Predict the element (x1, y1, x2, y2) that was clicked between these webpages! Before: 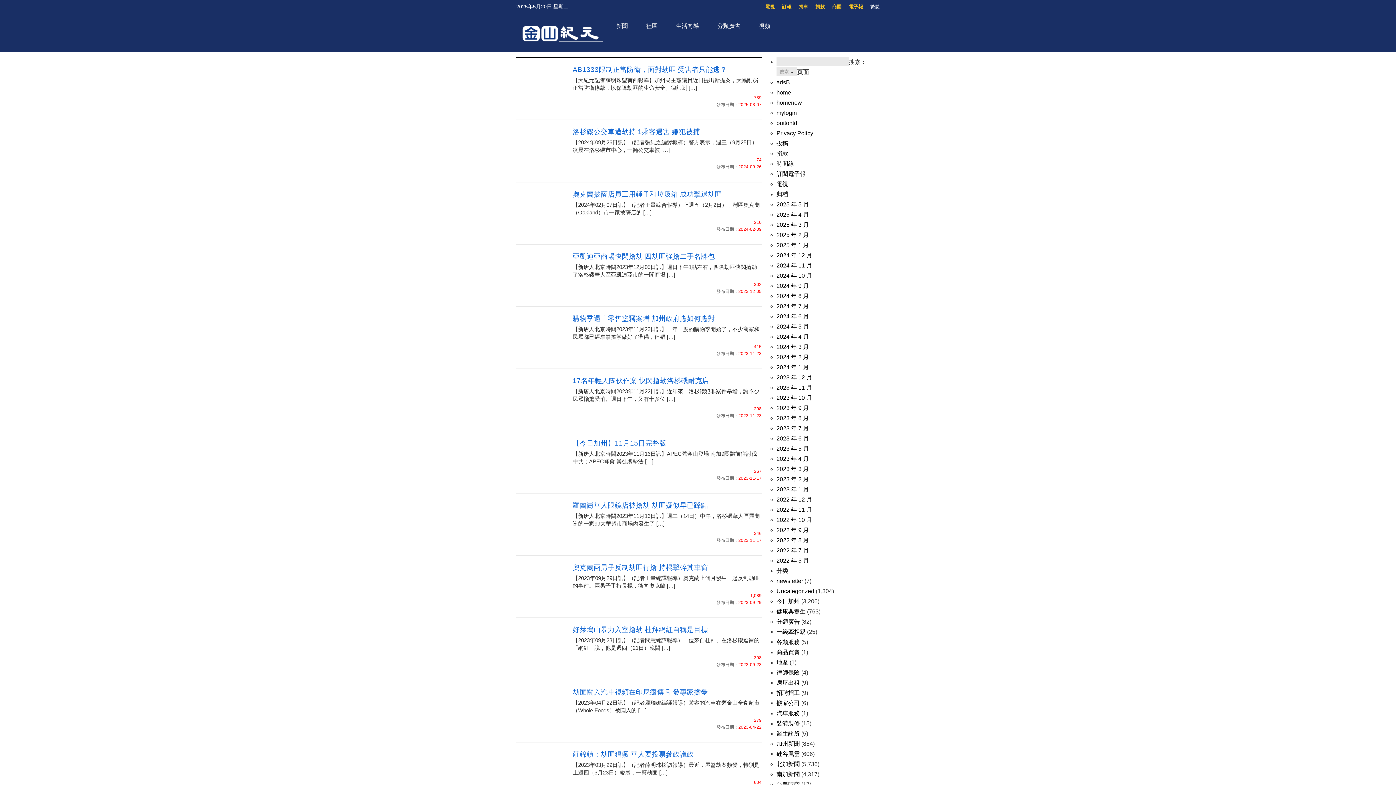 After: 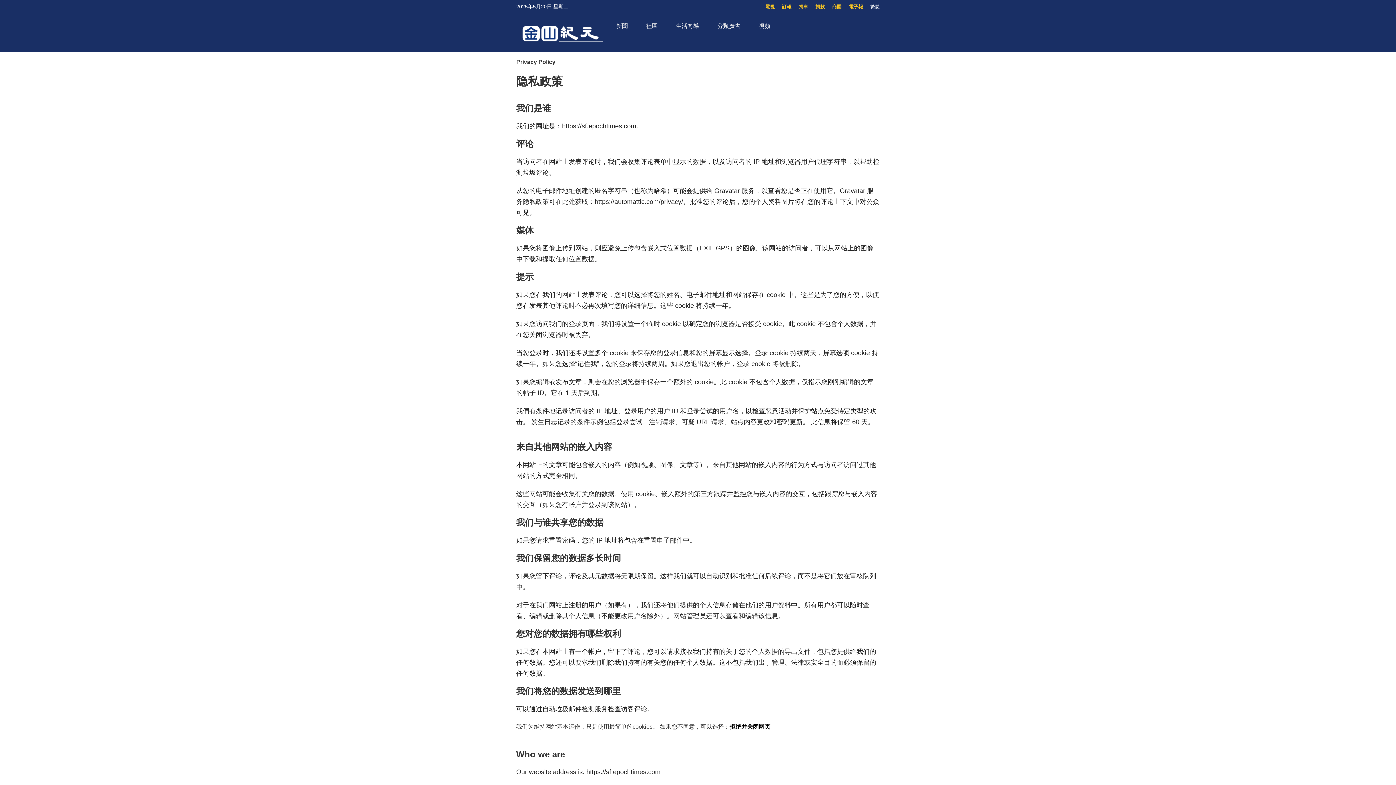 Action: label: Privacy Policy bbox: (776, 130, 813, 136)